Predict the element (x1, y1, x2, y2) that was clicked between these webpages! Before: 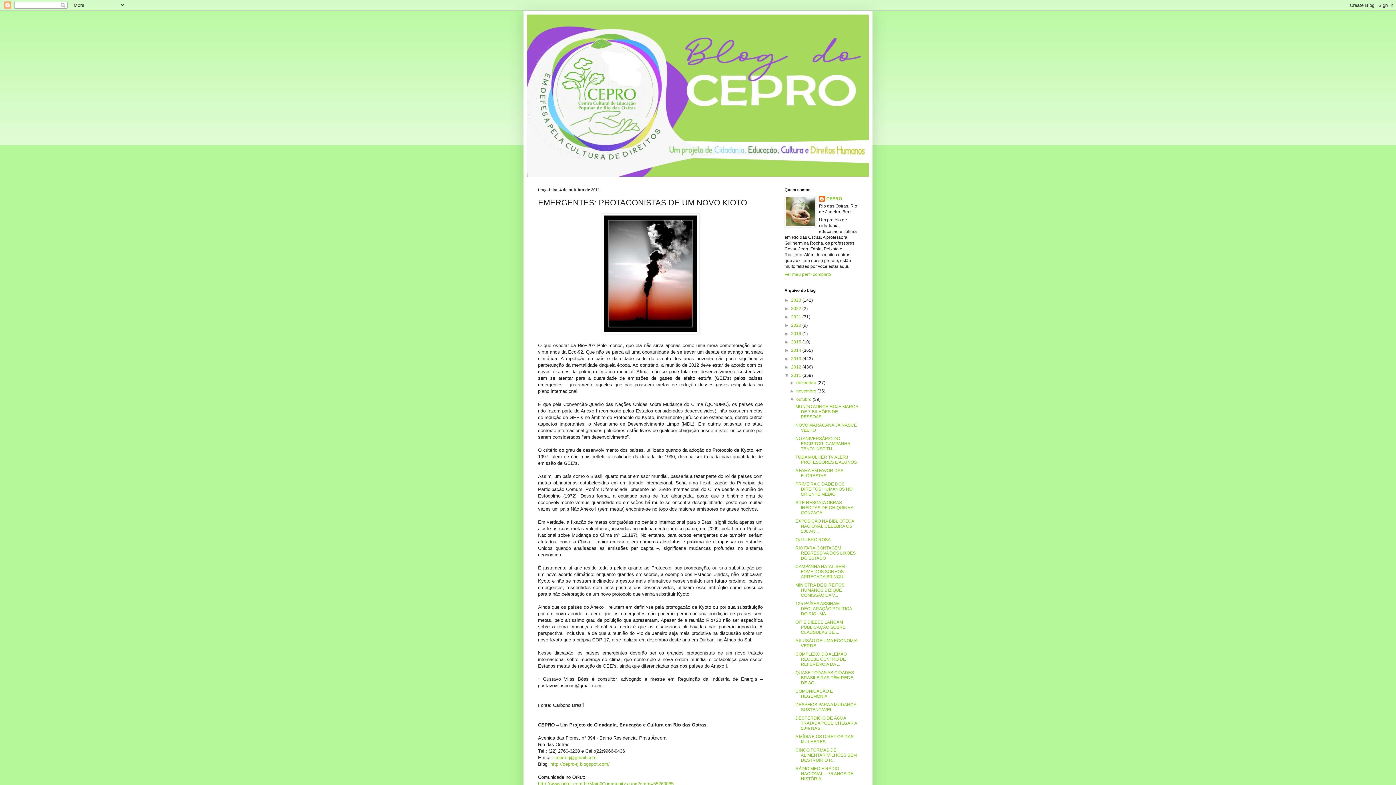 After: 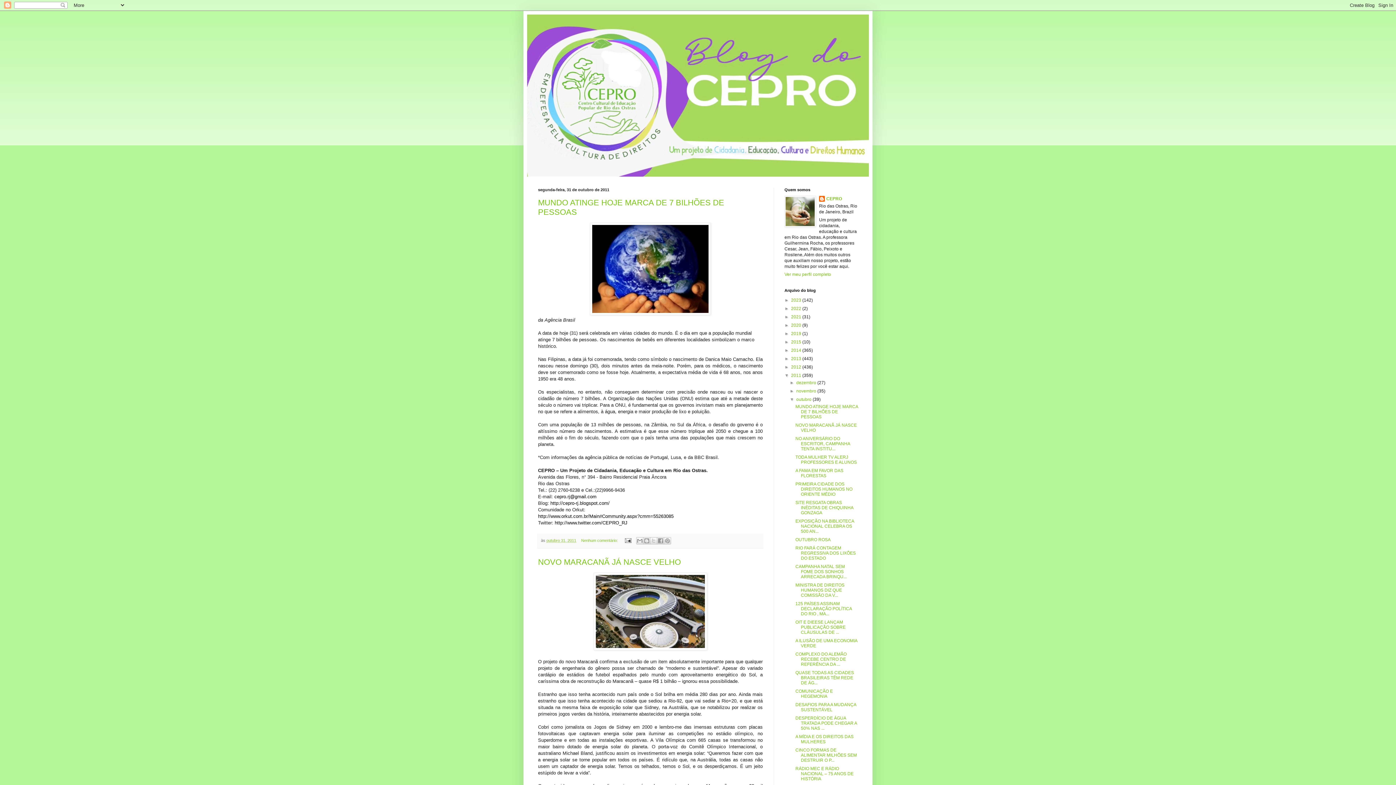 Action: label: outubro  bbox: (796, 397, 812, 402)